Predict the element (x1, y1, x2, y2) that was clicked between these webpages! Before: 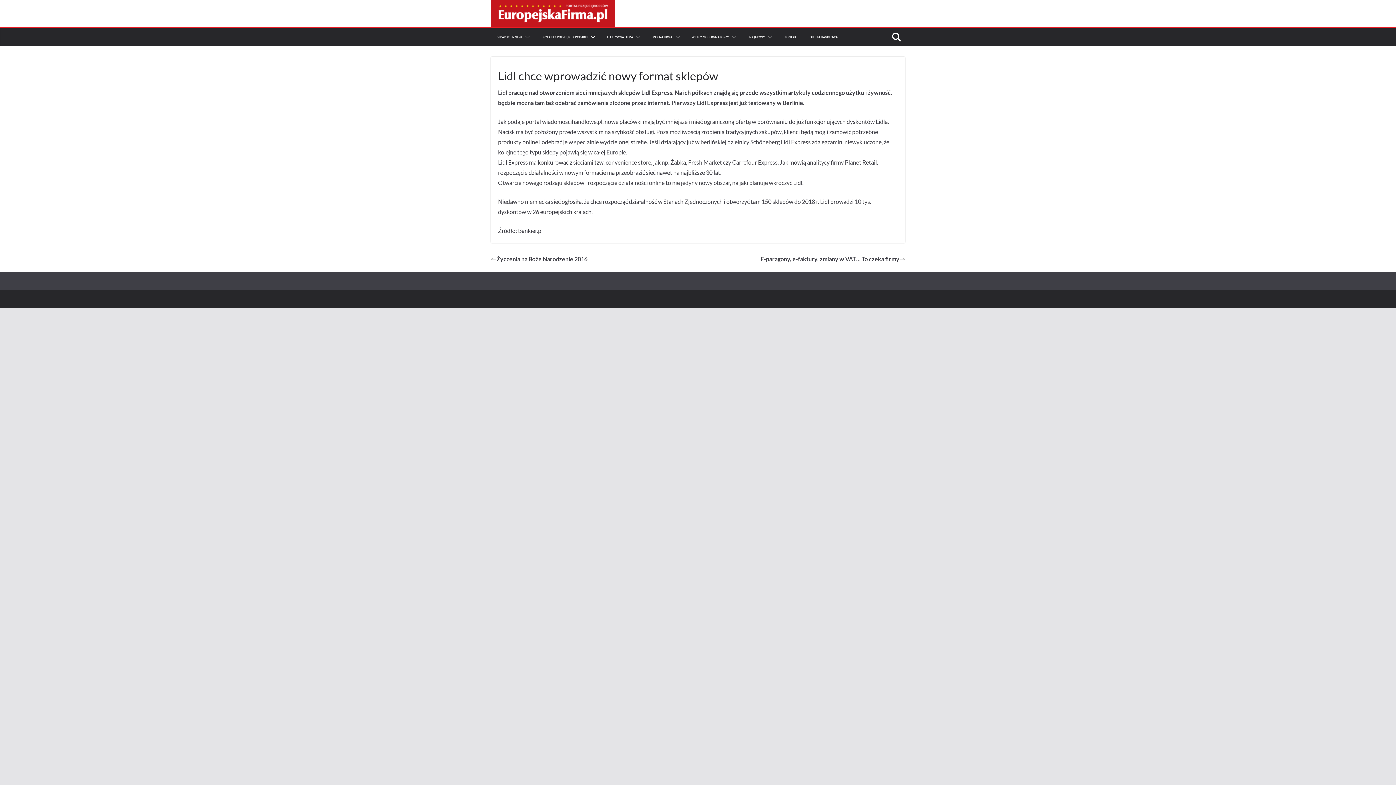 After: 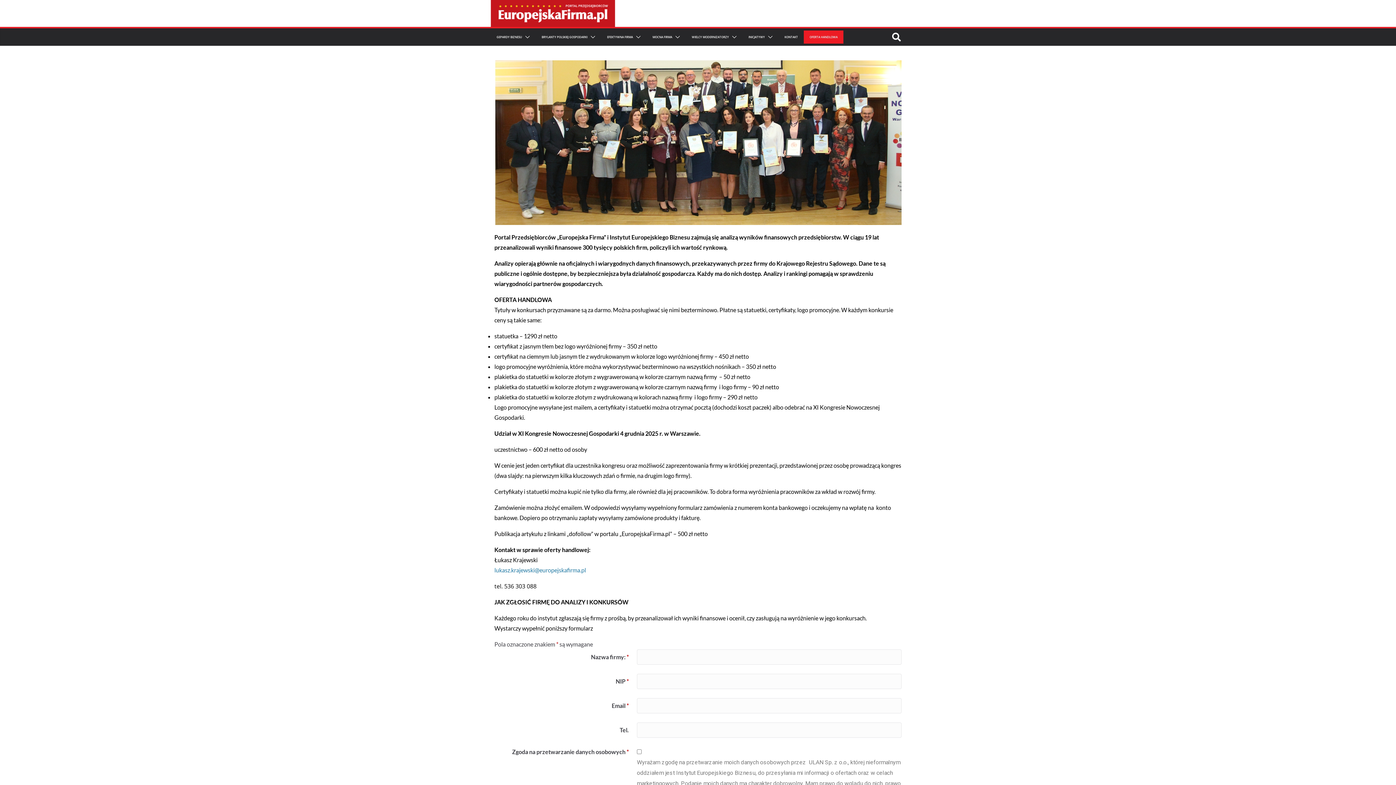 Action: bbox: (809, 34, 837, 40) label: OFERTA HANDLOWA